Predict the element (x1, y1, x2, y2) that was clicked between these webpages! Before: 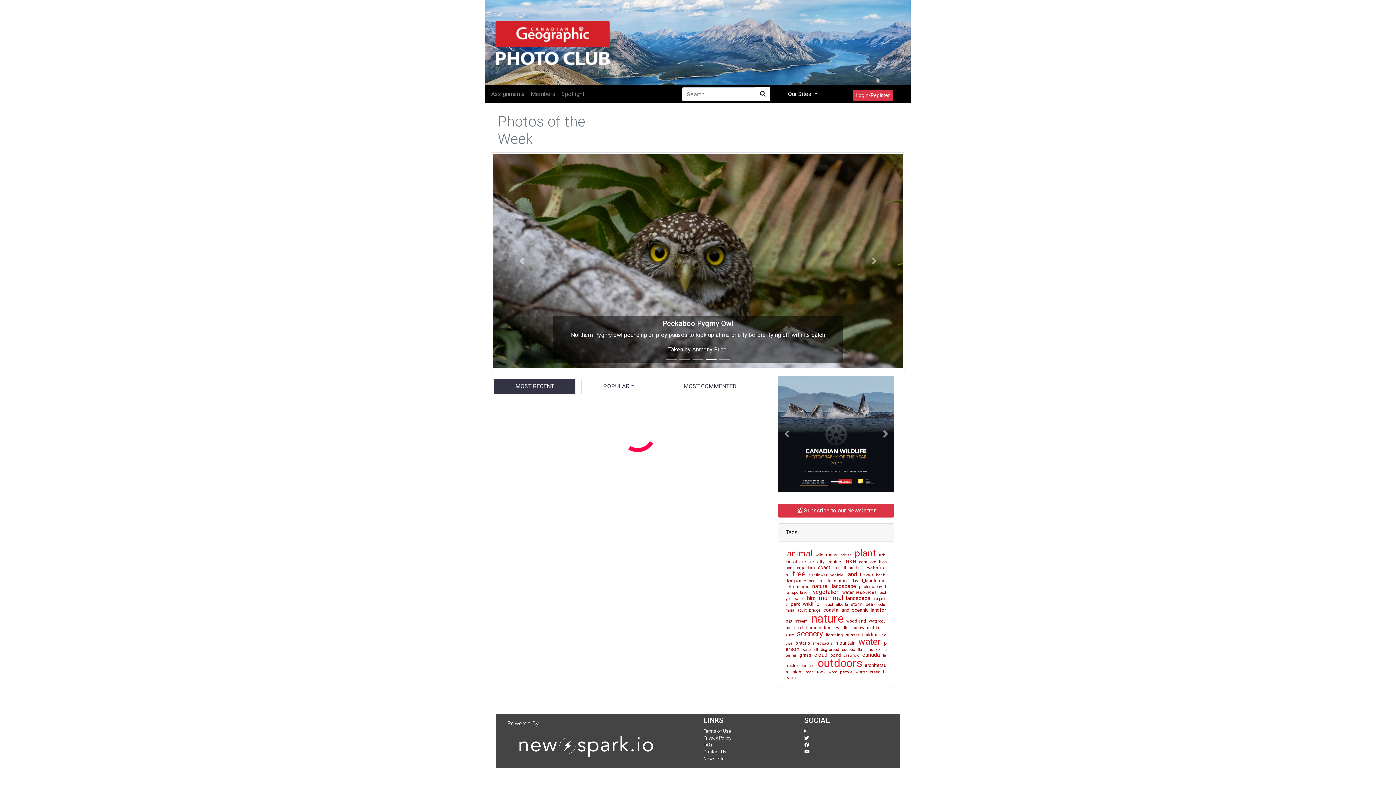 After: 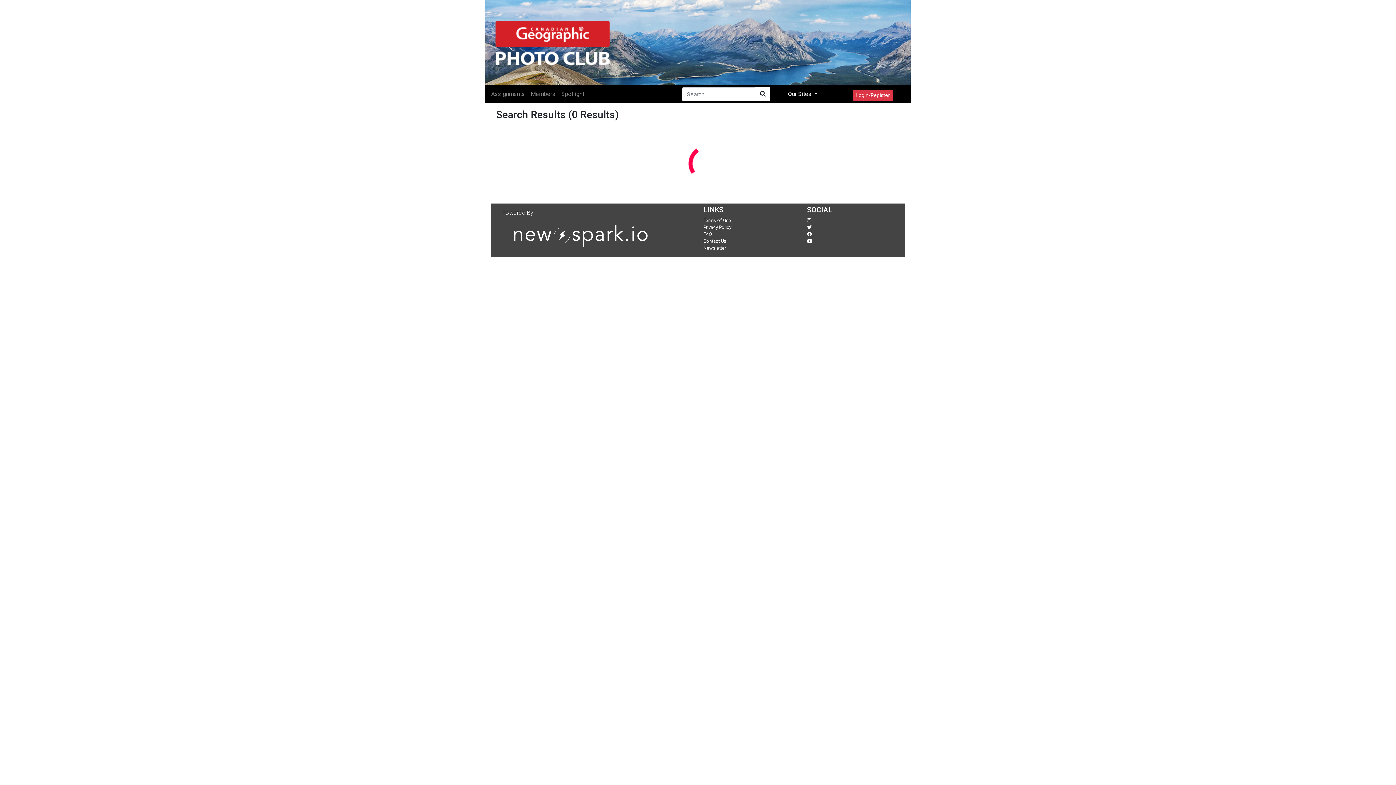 Action: label: outdoors bbox: (816, 656, 863, 669)